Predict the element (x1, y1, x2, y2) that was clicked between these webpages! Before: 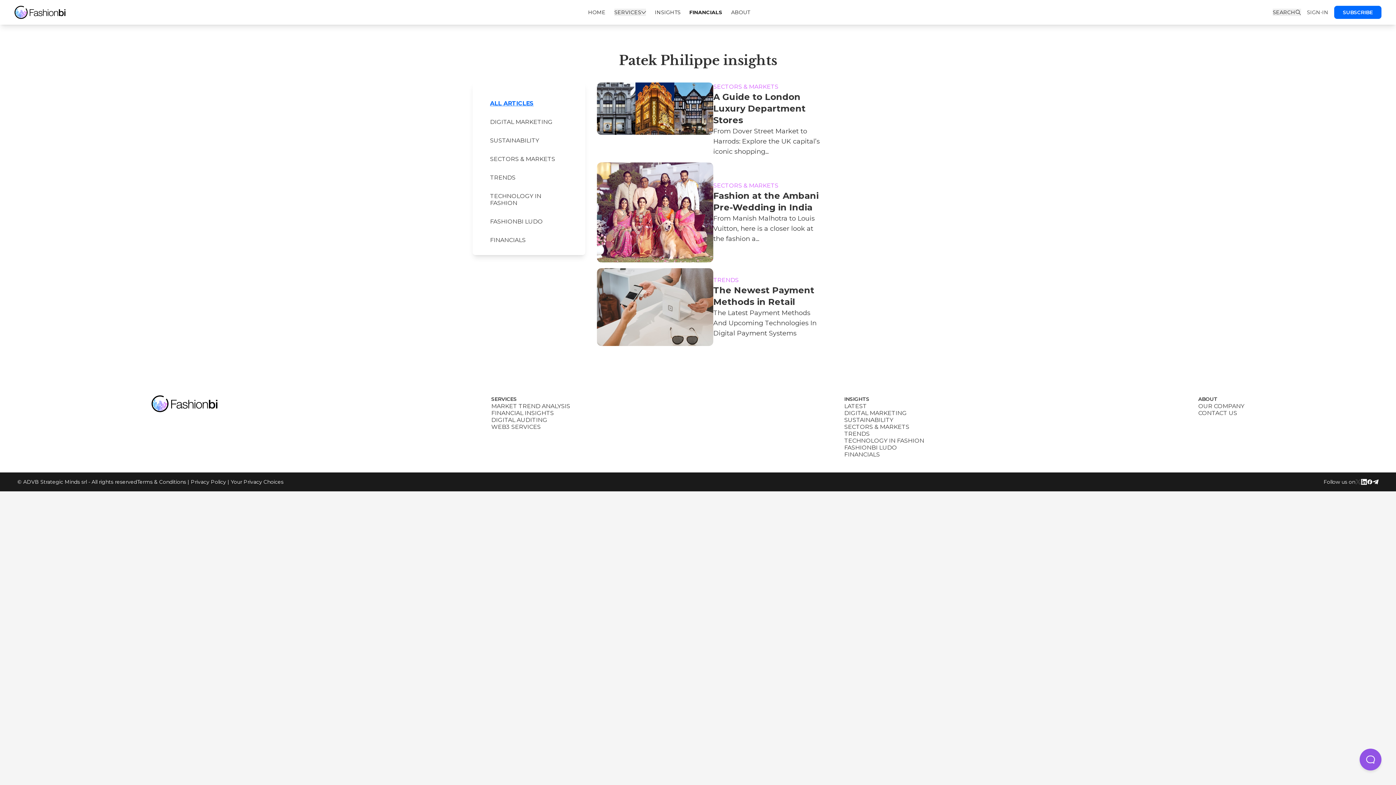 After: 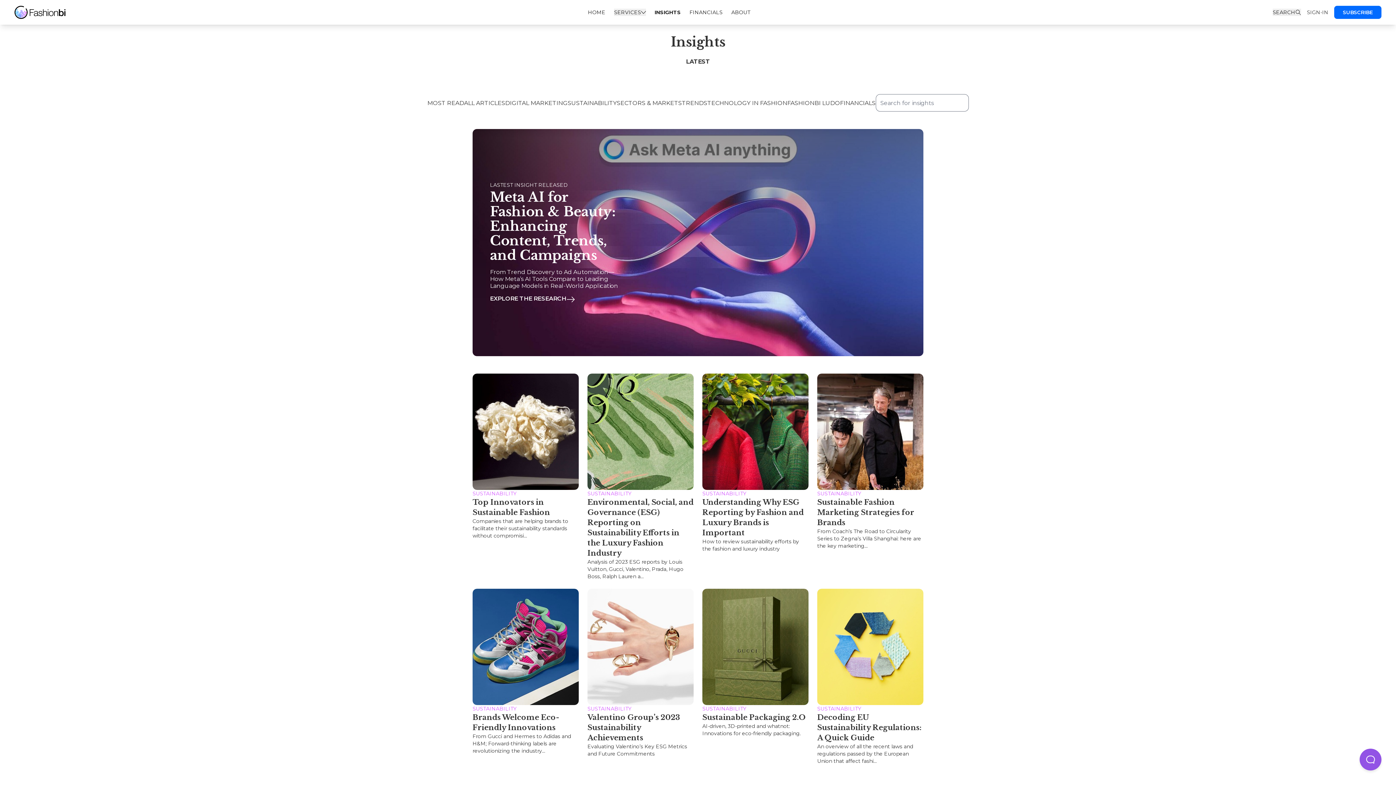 Action: bbox: (844, 416, 893, 423) label: SUSTAINABILITY